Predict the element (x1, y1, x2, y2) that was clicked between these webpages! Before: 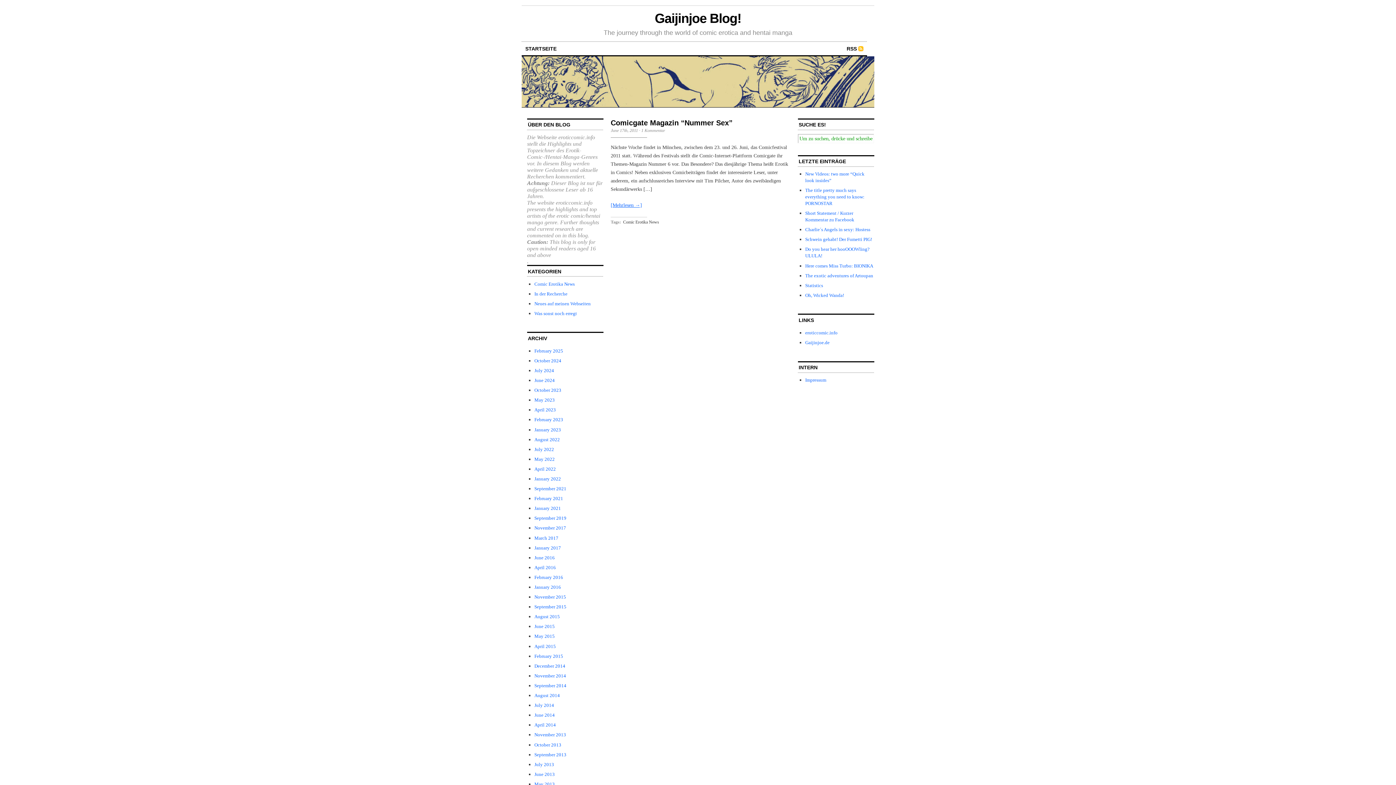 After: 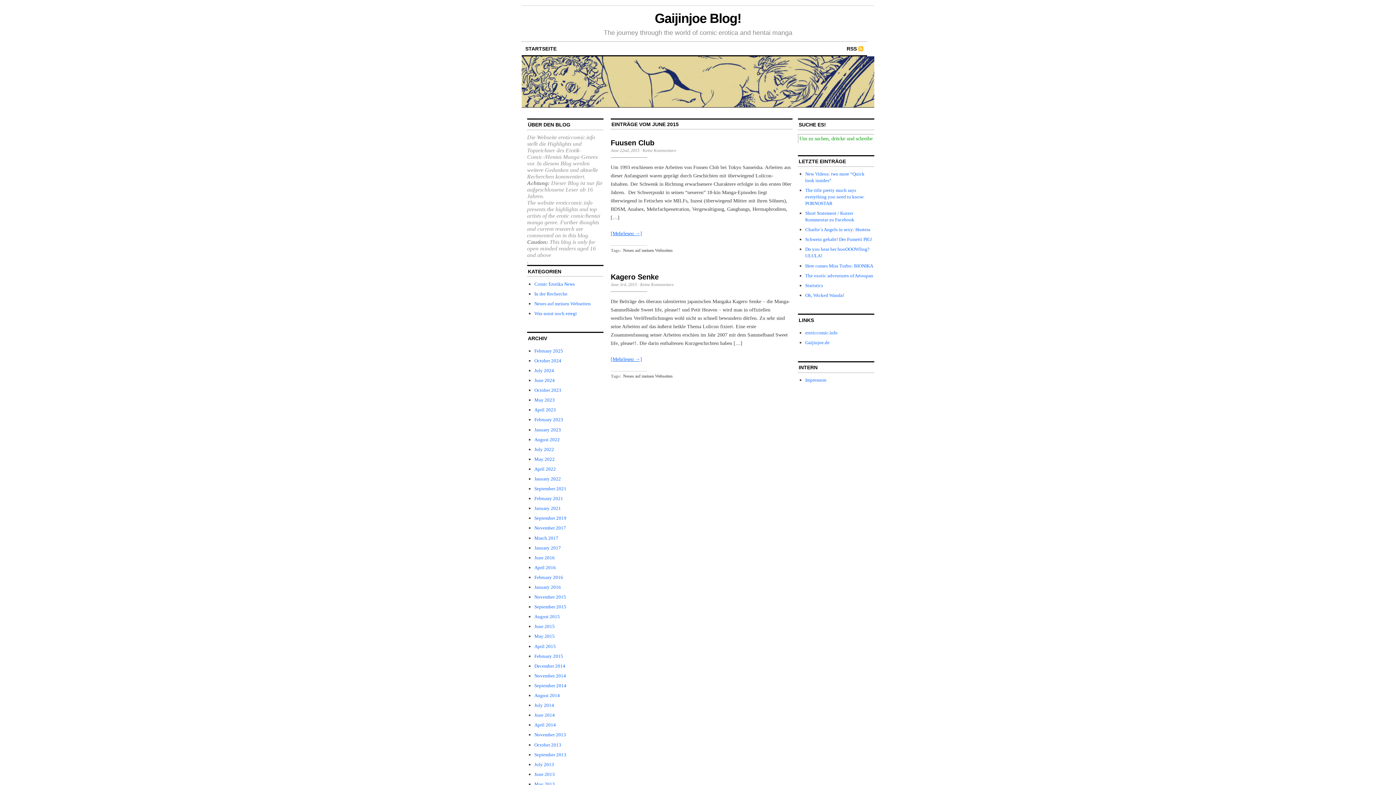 Action: label: June 2015 bbox: (534, 624, 554, 629)